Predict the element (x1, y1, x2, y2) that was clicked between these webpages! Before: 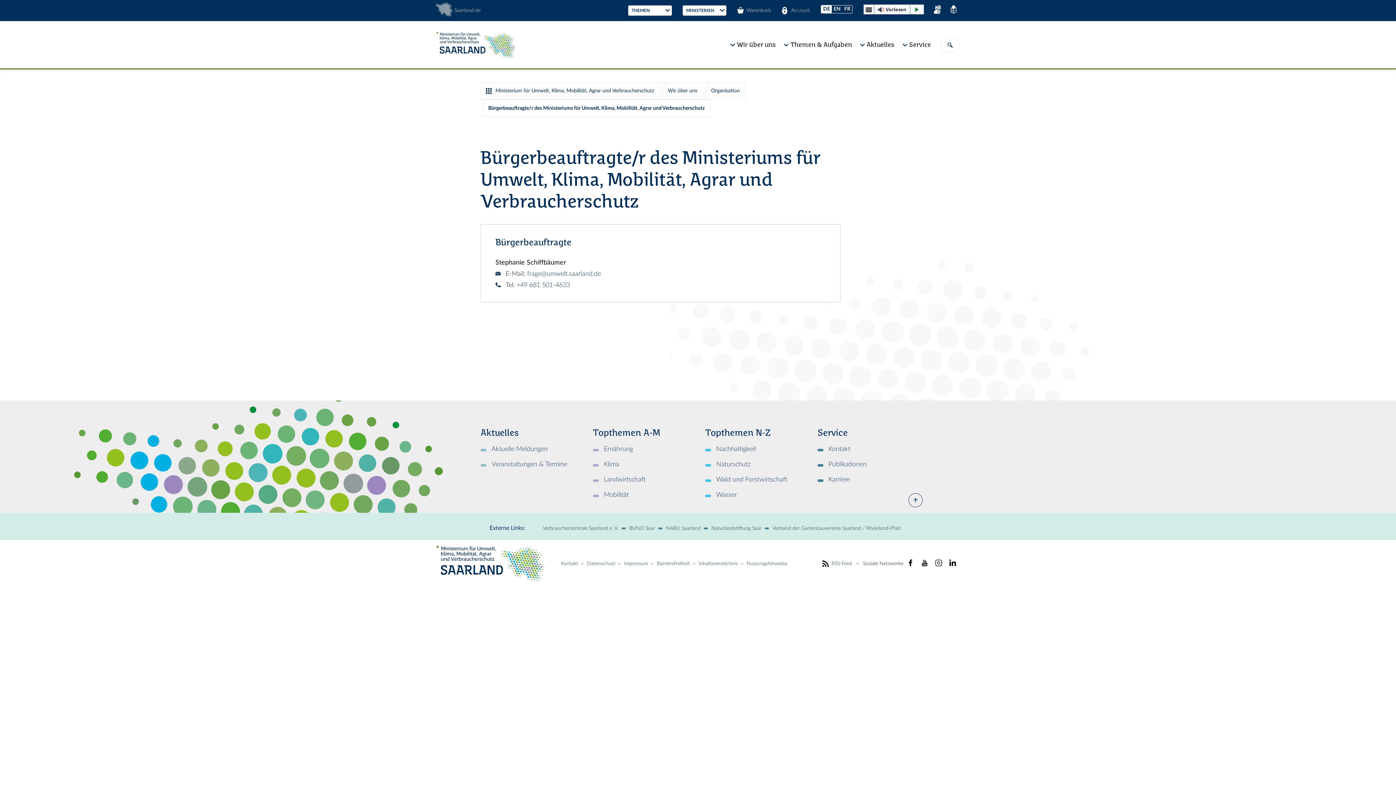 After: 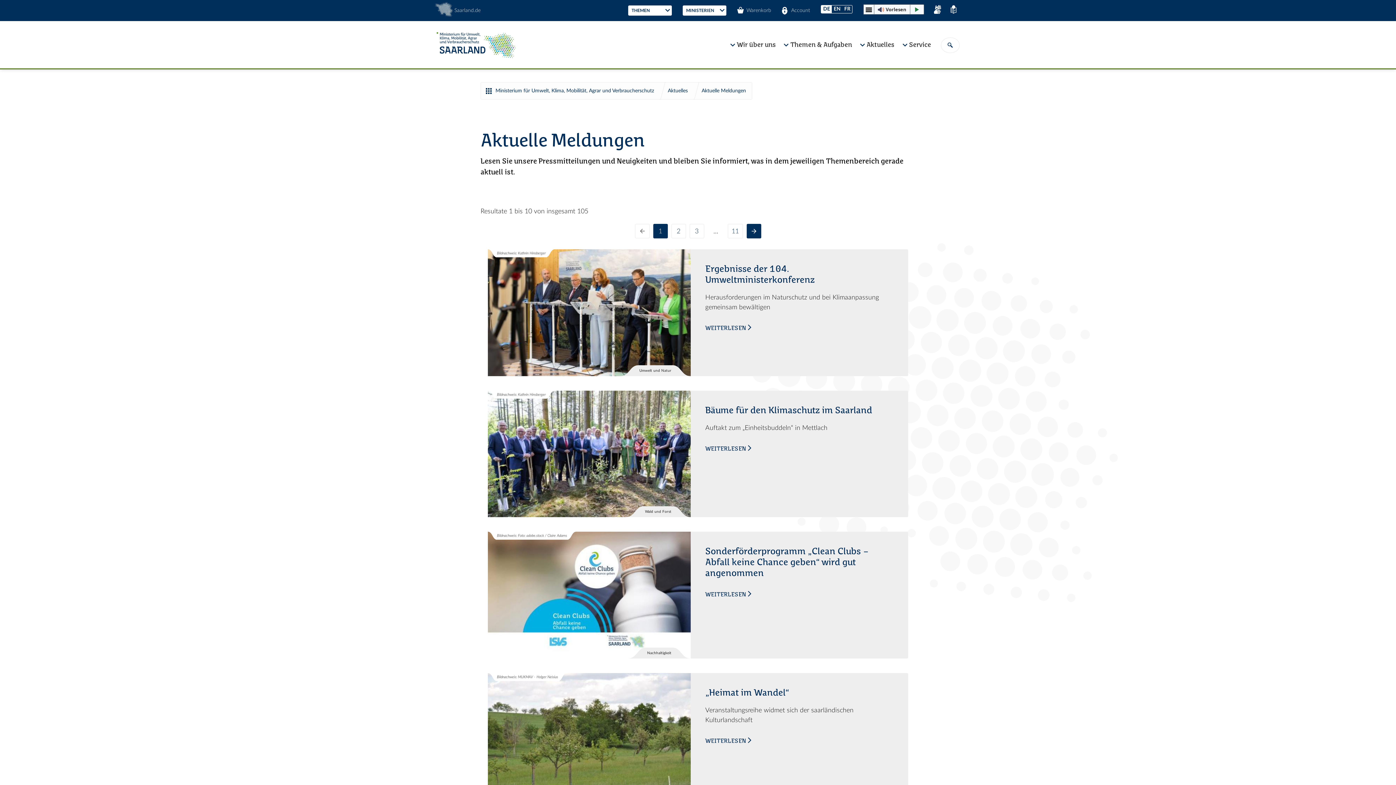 Action: bbox: (491, 446, 548, 452) label: Aktuelle Meldungen